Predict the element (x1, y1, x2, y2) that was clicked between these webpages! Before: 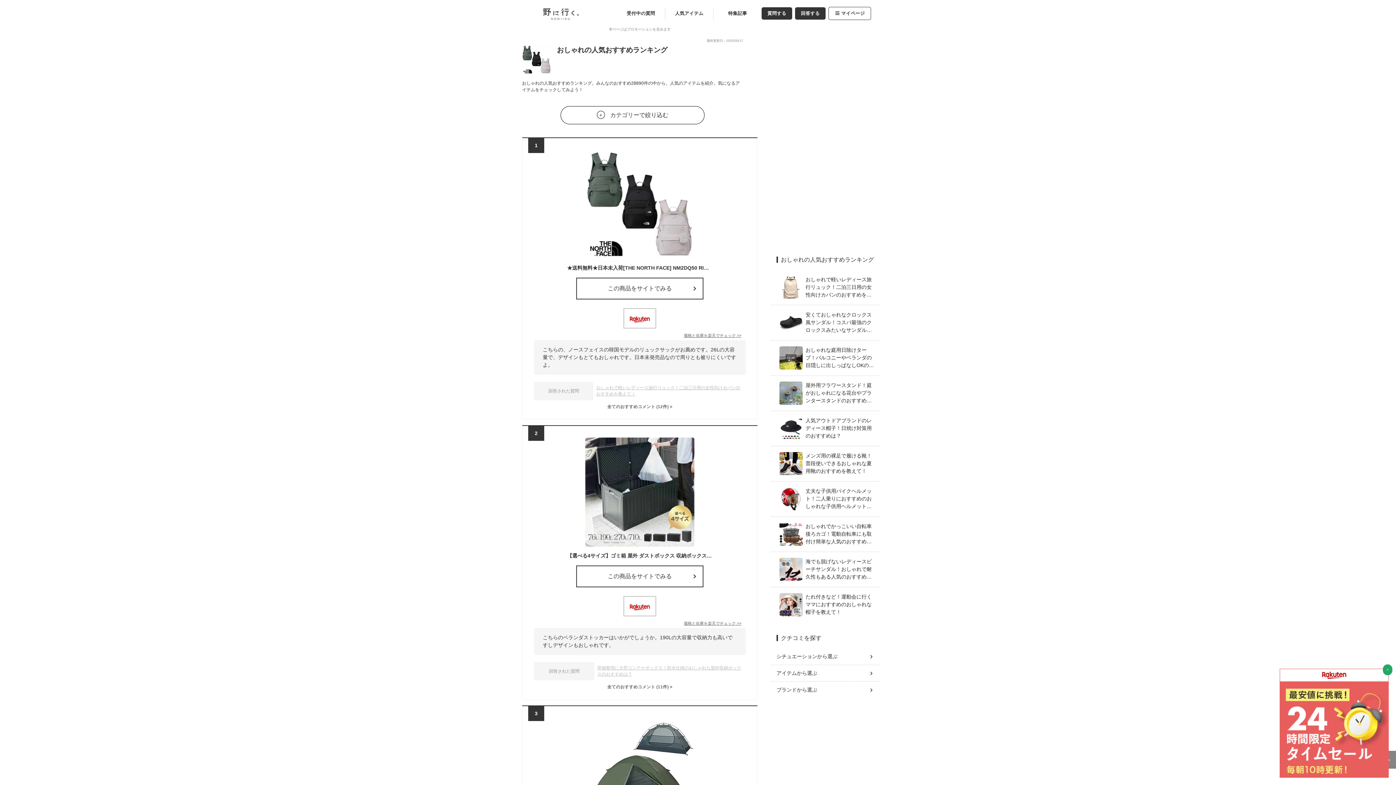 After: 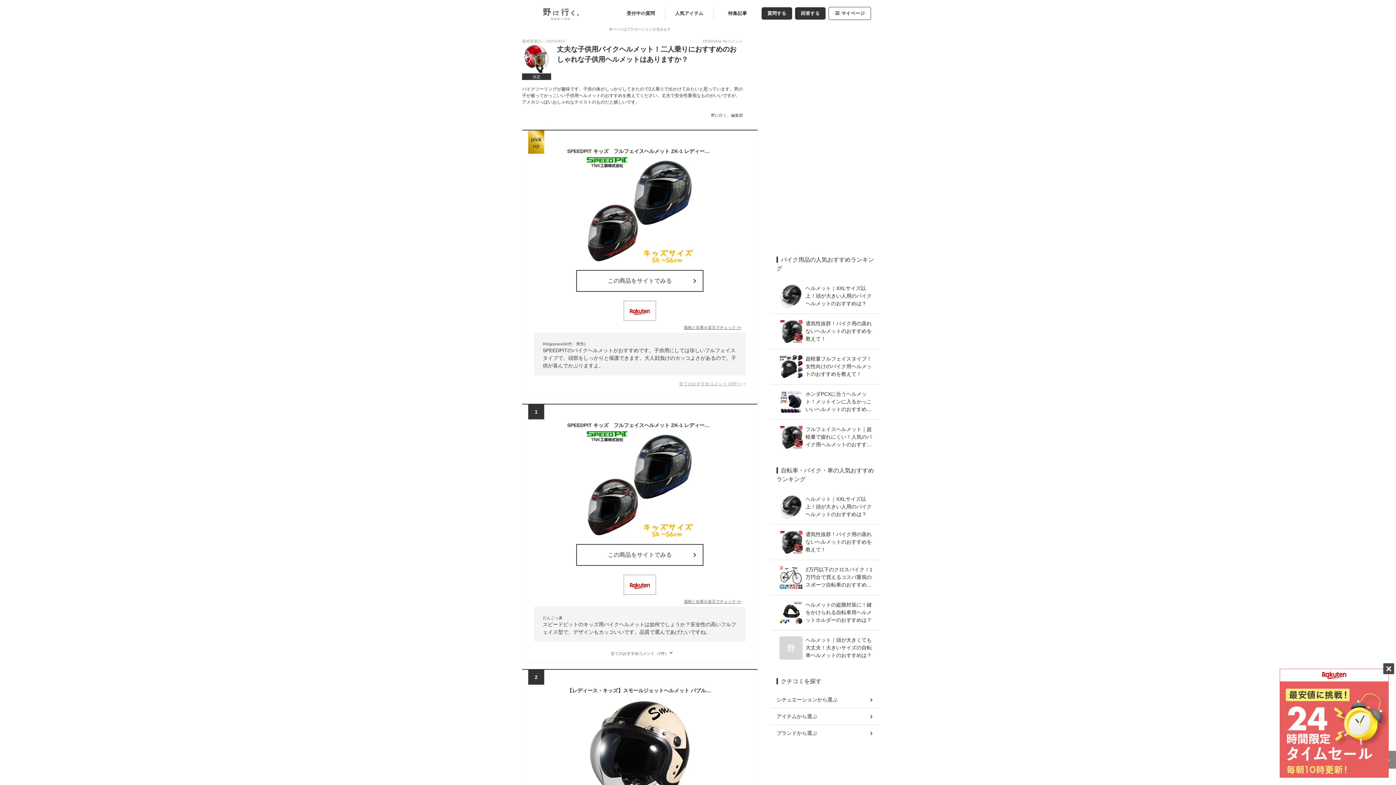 Action: label: 丈夫な子供用バイクヘルメット！二人乗りにおすすめのおしゃれな子供用ヘルメットはありますか？ bbox: (779, 487, 871, 510)